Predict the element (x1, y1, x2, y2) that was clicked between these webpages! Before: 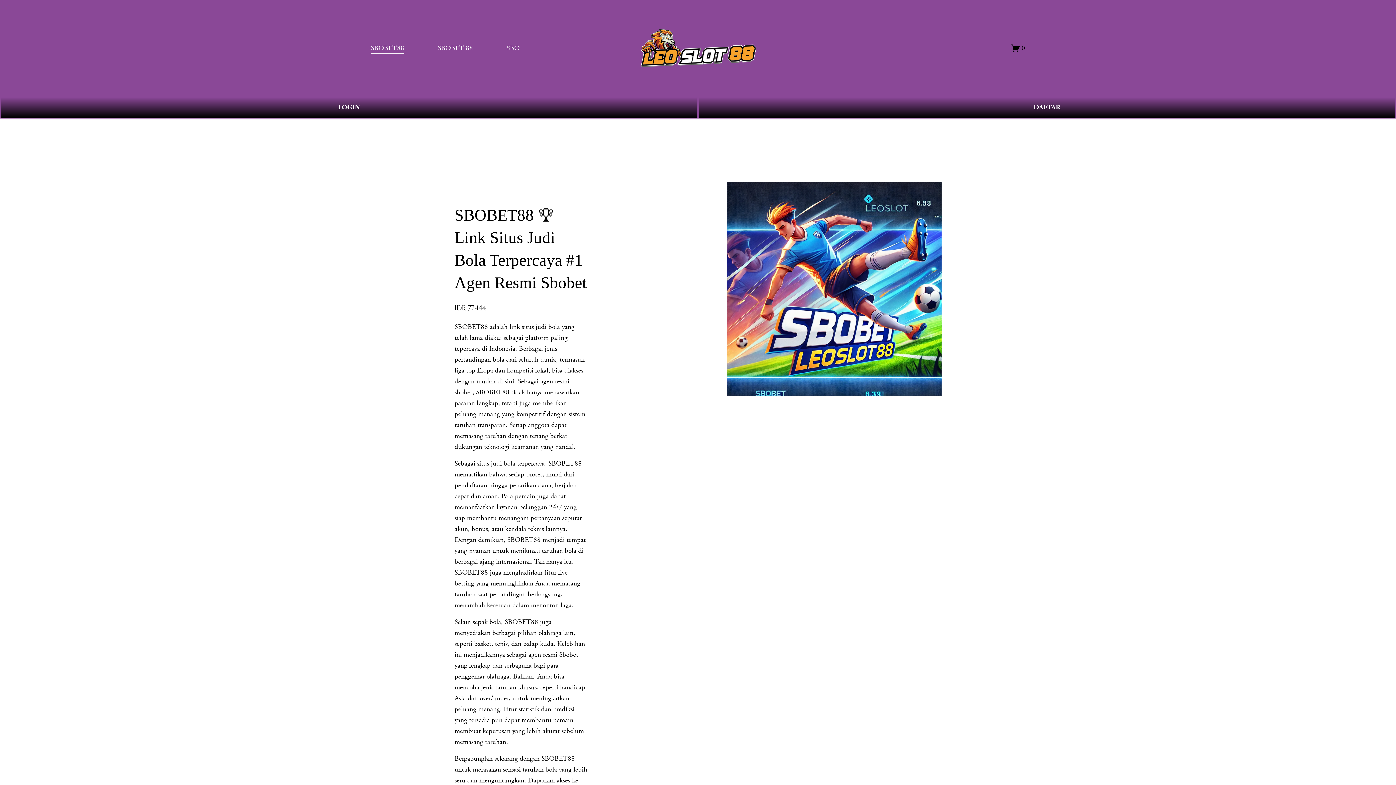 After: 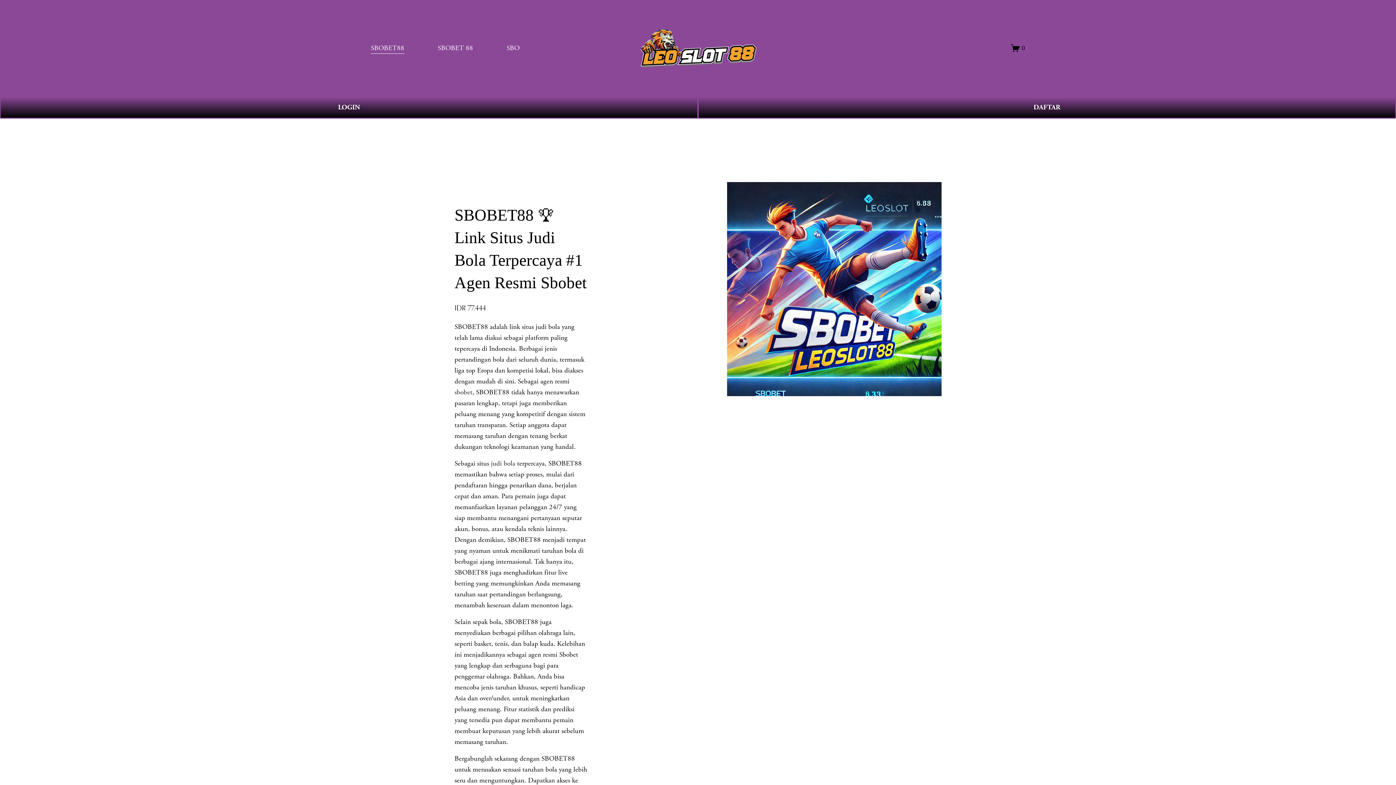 Action: bbox: (454, 387, 472, 397) label: sbobet